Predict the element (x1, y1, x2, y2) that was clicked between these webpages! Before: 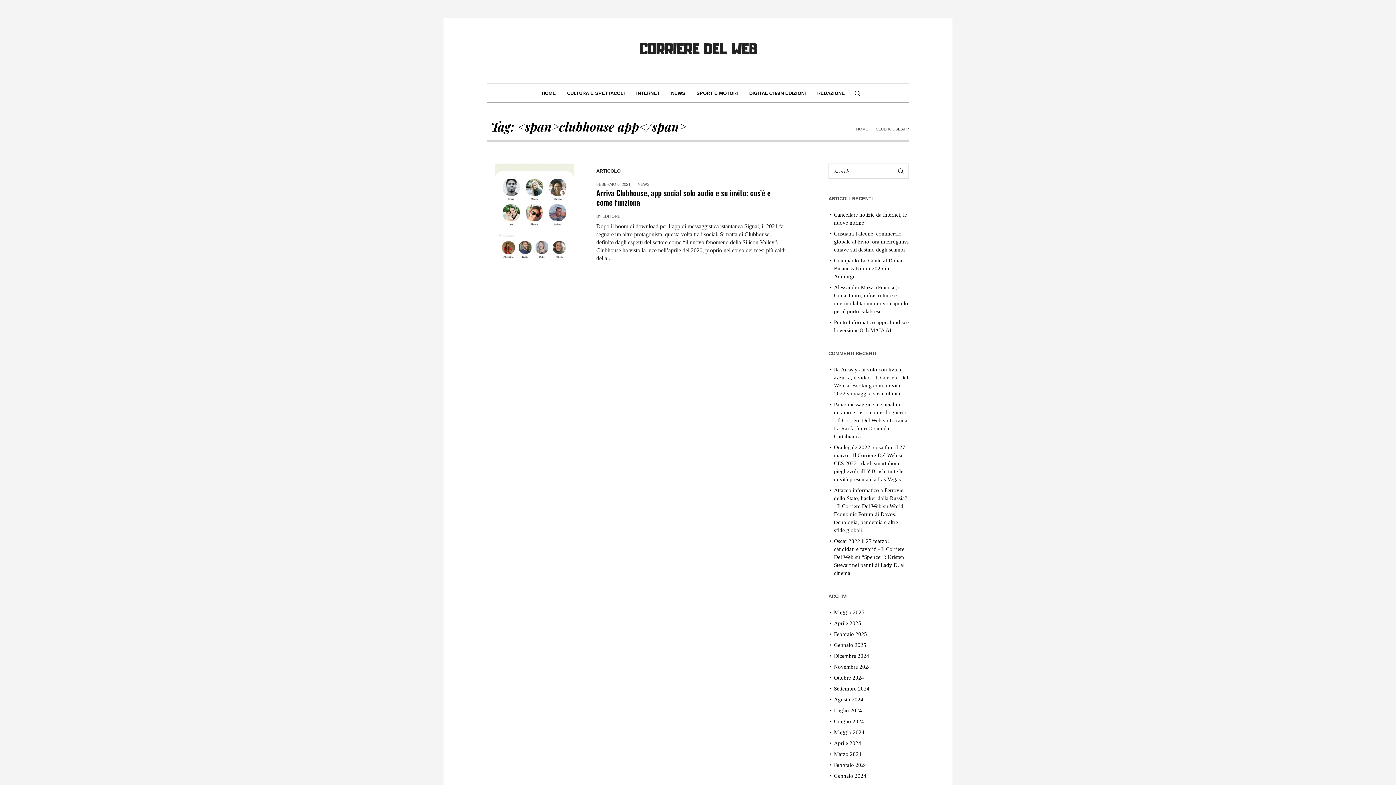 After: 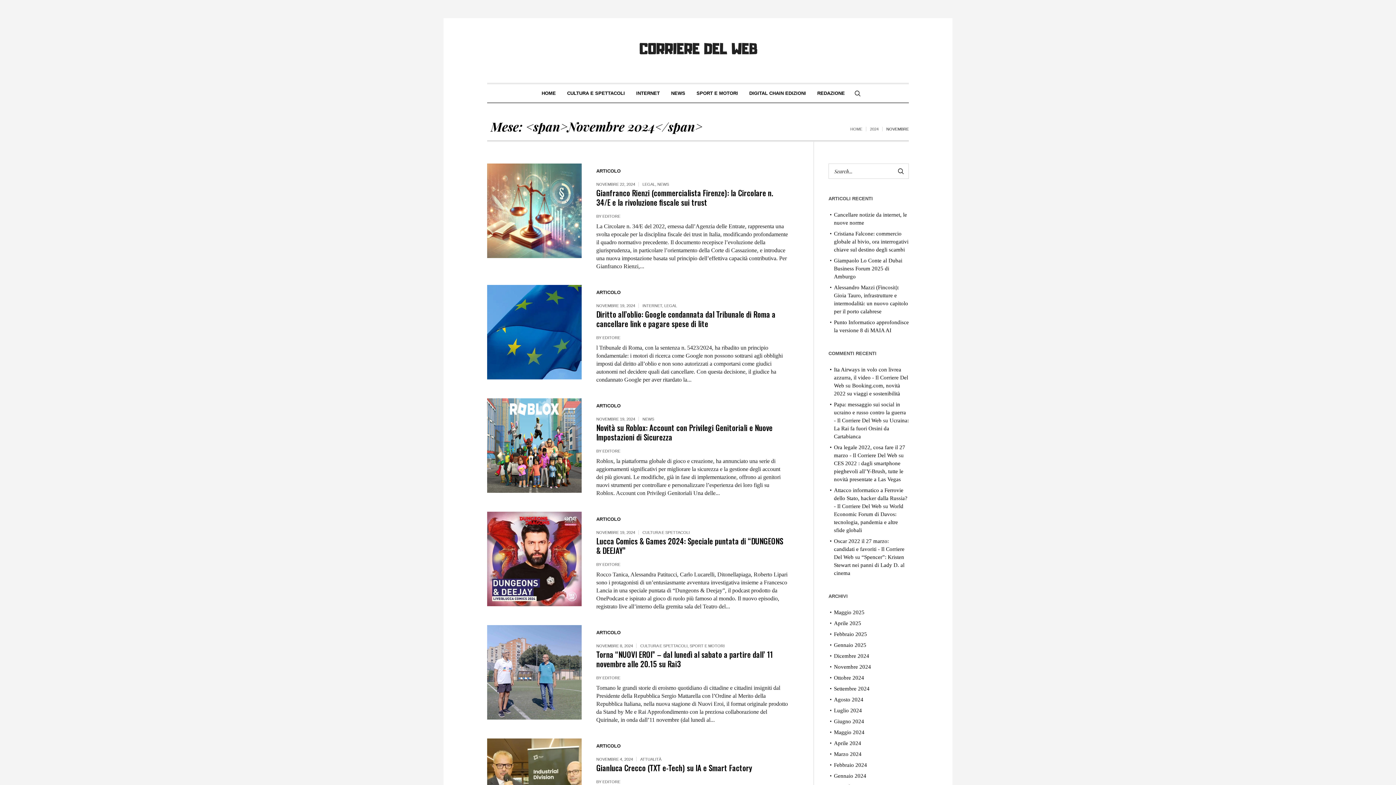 Action: label: Novembre 2024 bbox: (834, 664, 871, 670)